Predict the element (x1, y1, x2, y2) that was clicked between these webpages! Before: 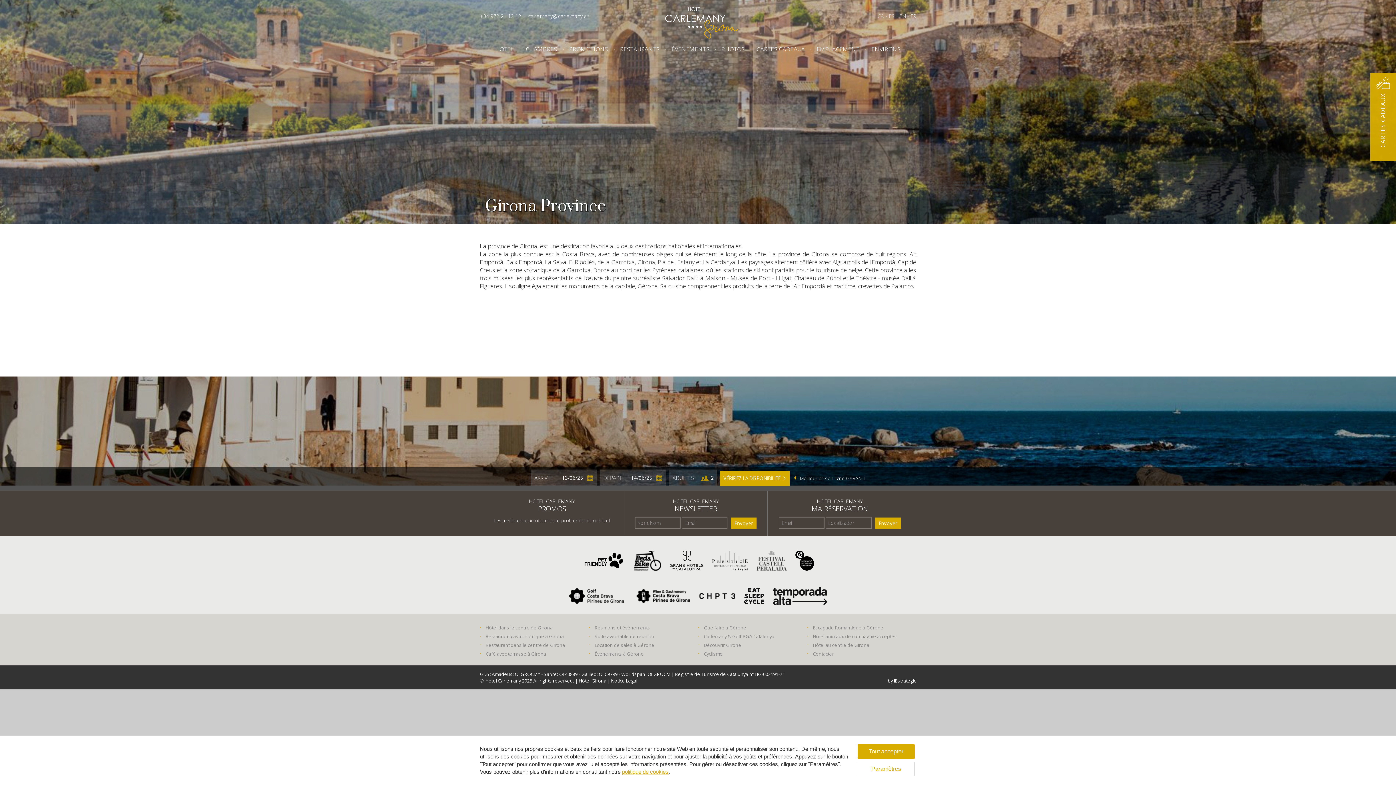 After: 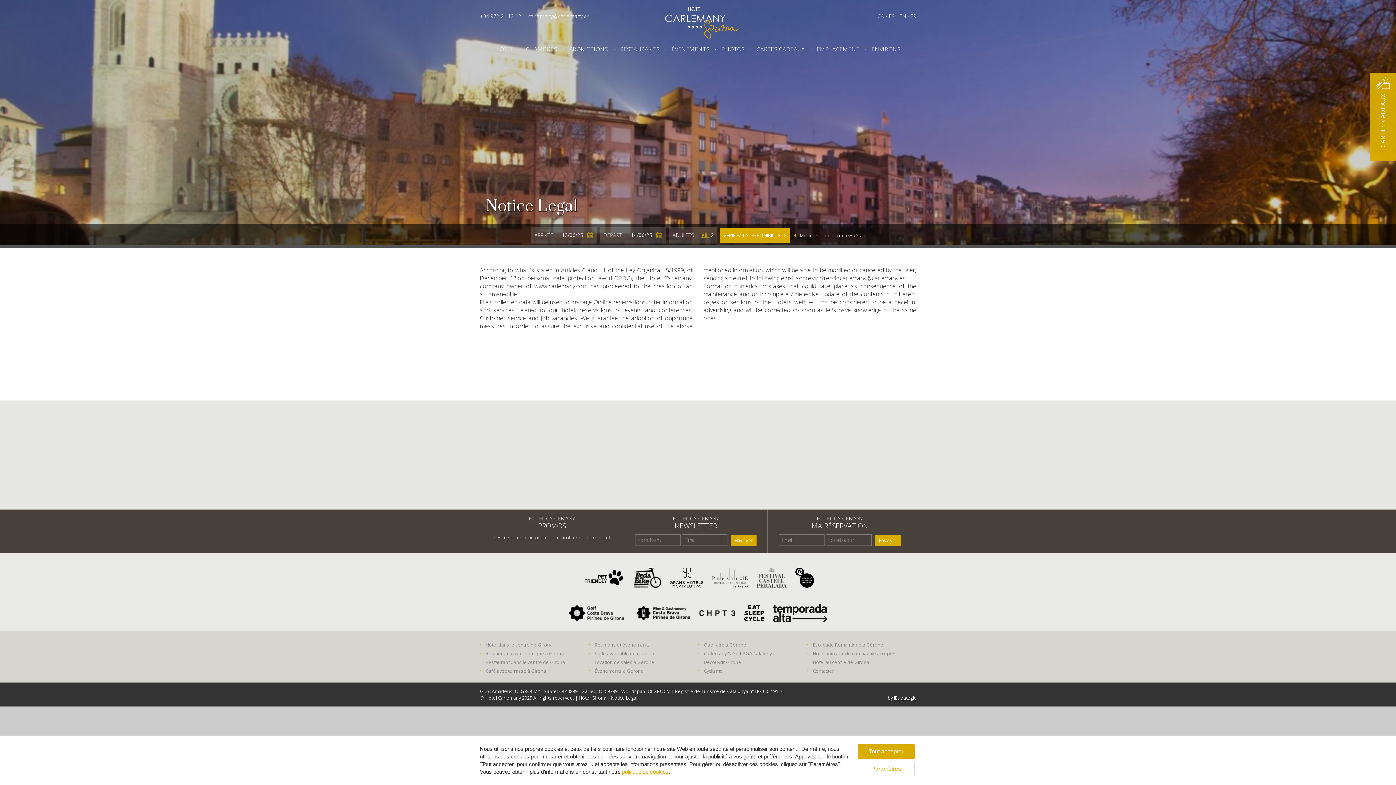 Action: label: politique de cookies bbox: (622, 769, 668, 775)